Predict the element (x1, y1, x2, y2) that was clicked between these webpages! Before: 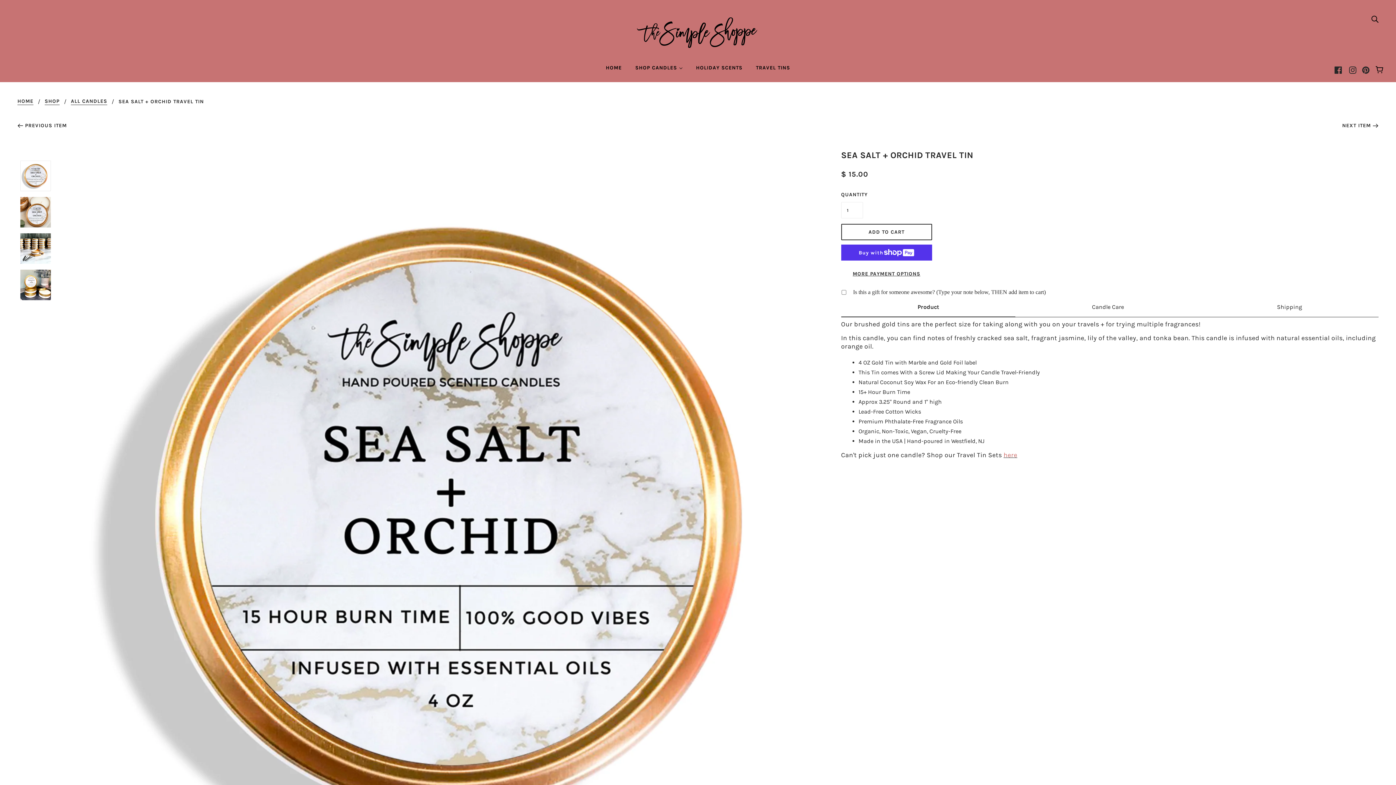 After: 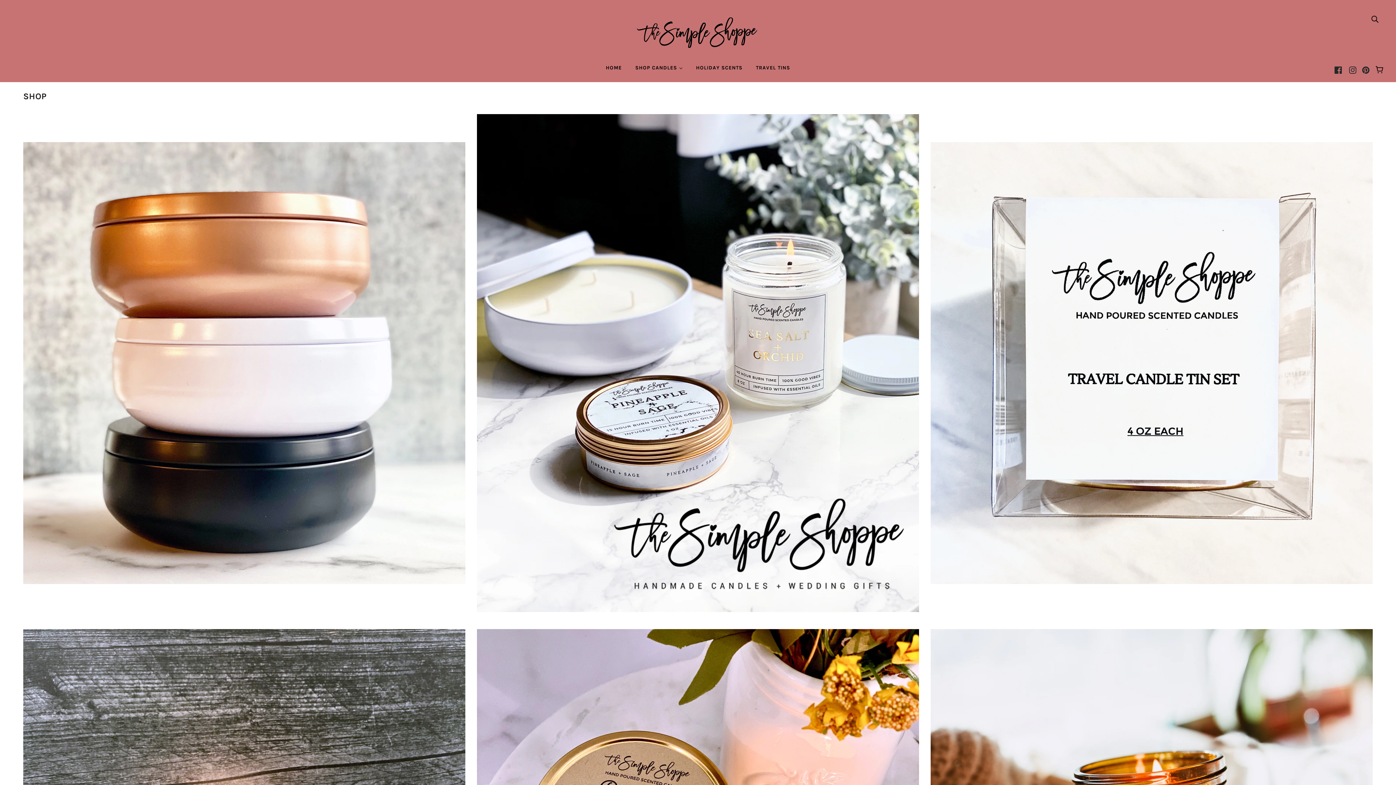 Action: label: SHOP CANDLES  bbox: (629, 59, 688, 82)